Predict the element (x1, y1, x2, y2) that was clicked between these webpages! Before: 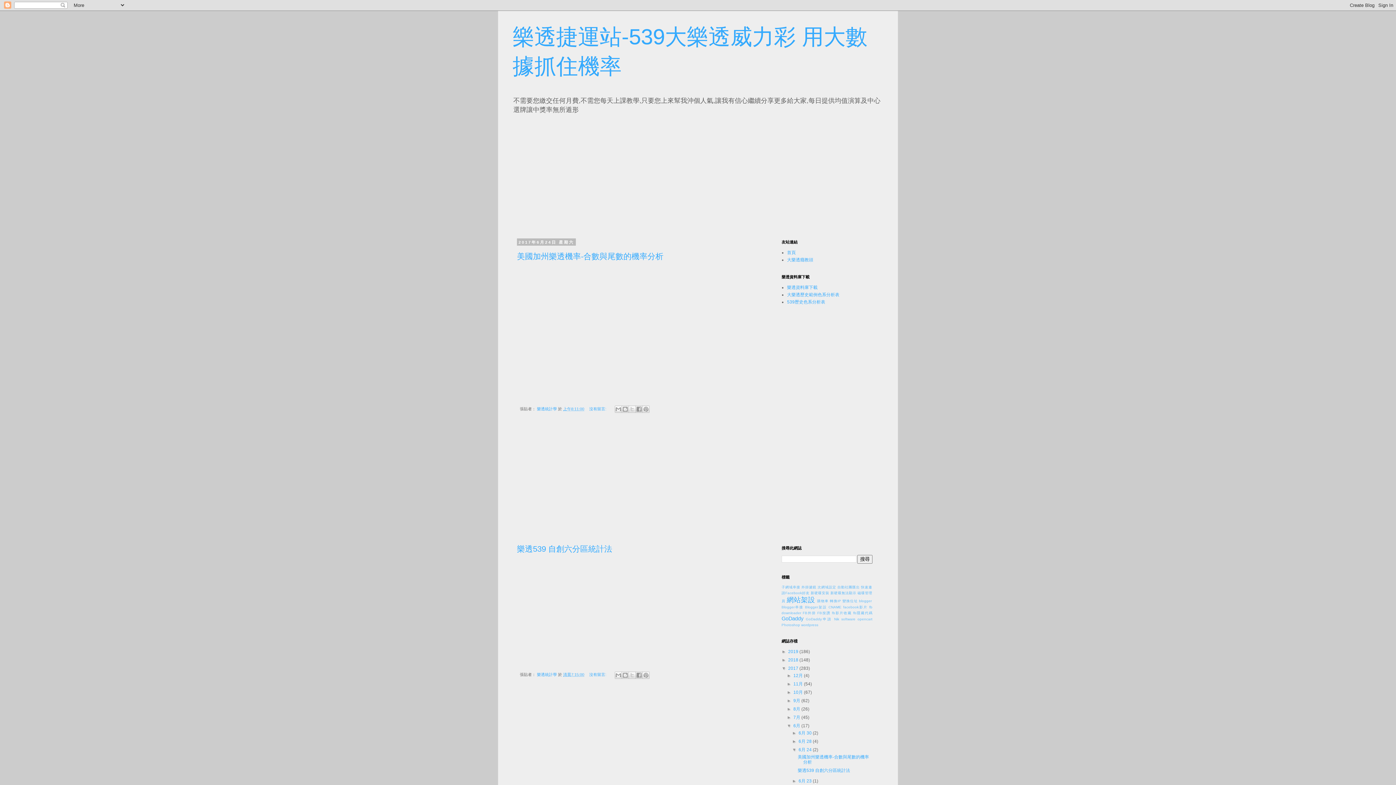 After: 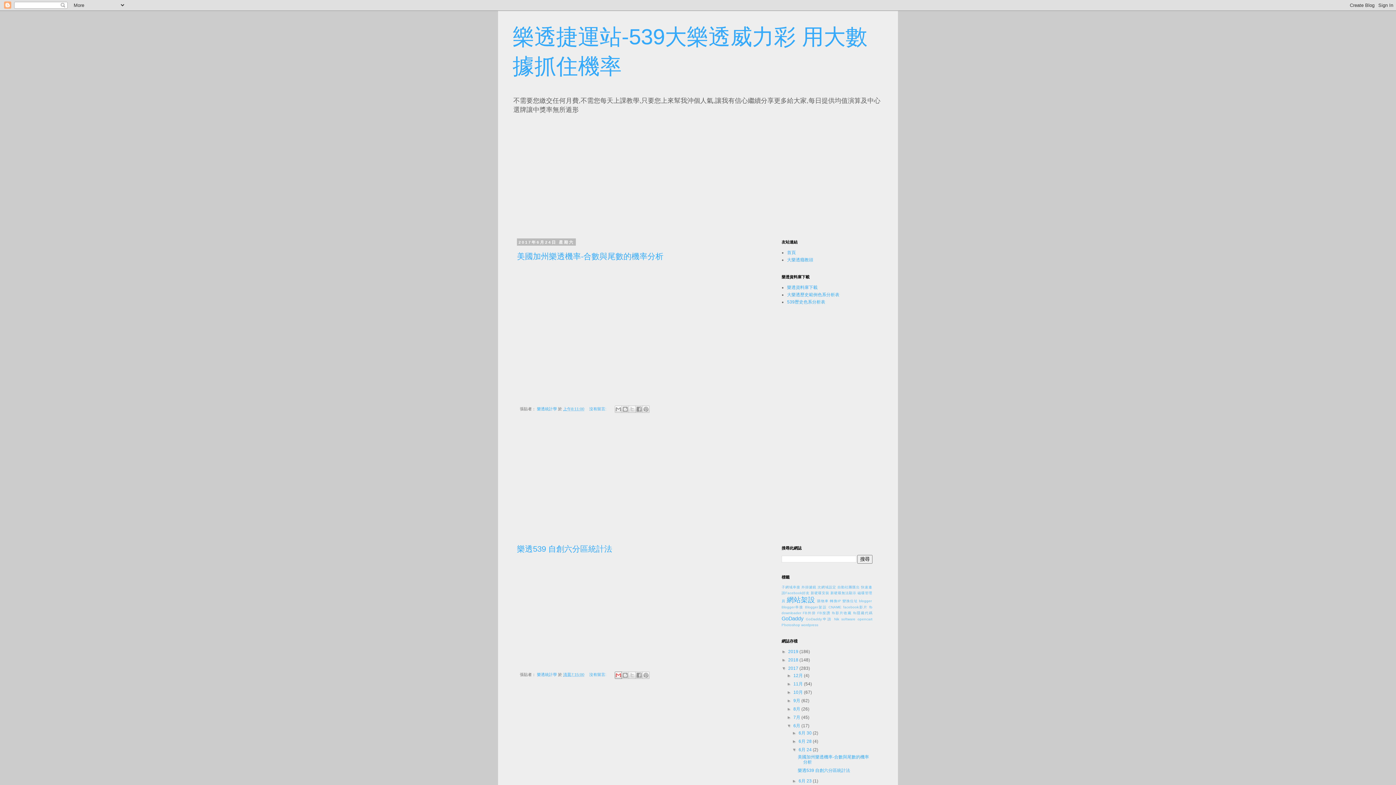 Action: label: 以電子郵件傳送這篇文章 bbox: (615, 671, 622, 679)